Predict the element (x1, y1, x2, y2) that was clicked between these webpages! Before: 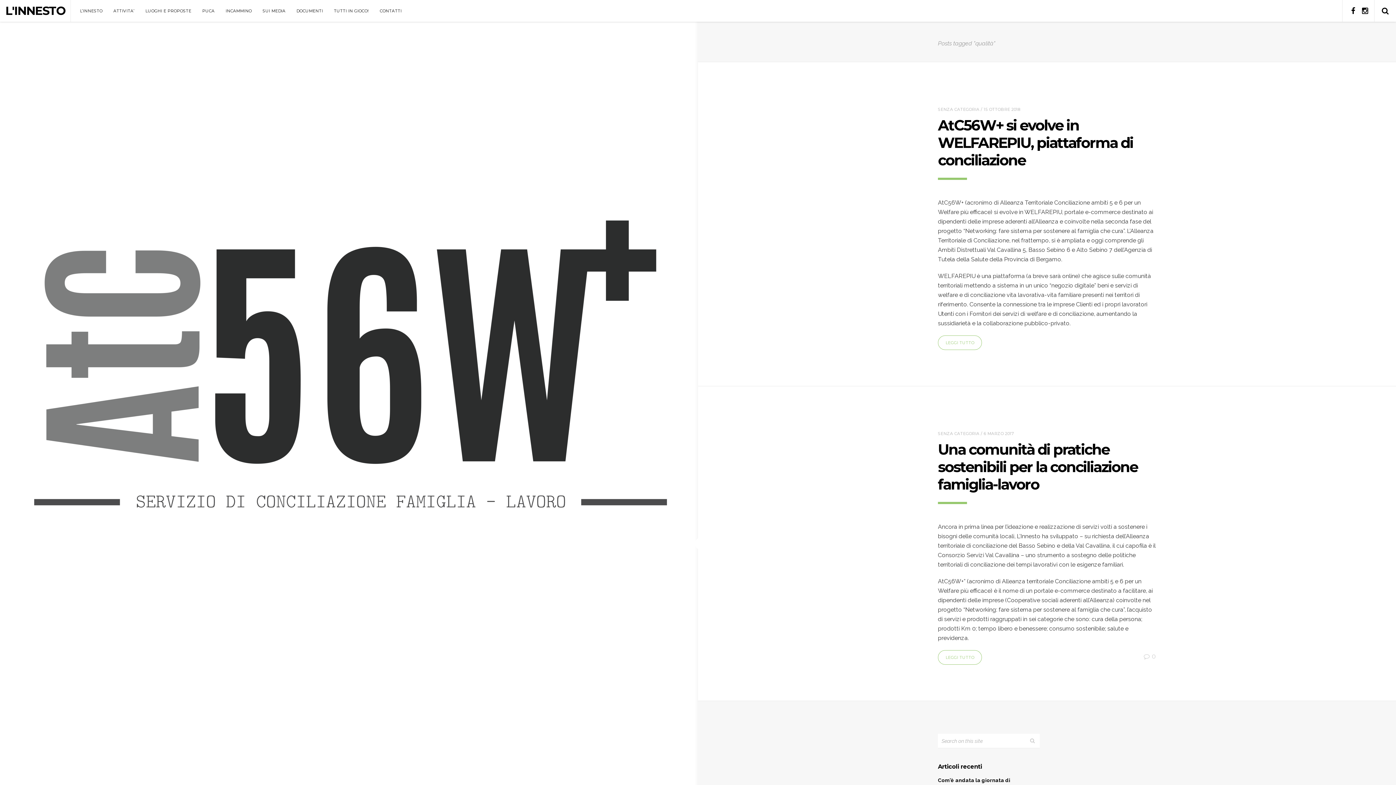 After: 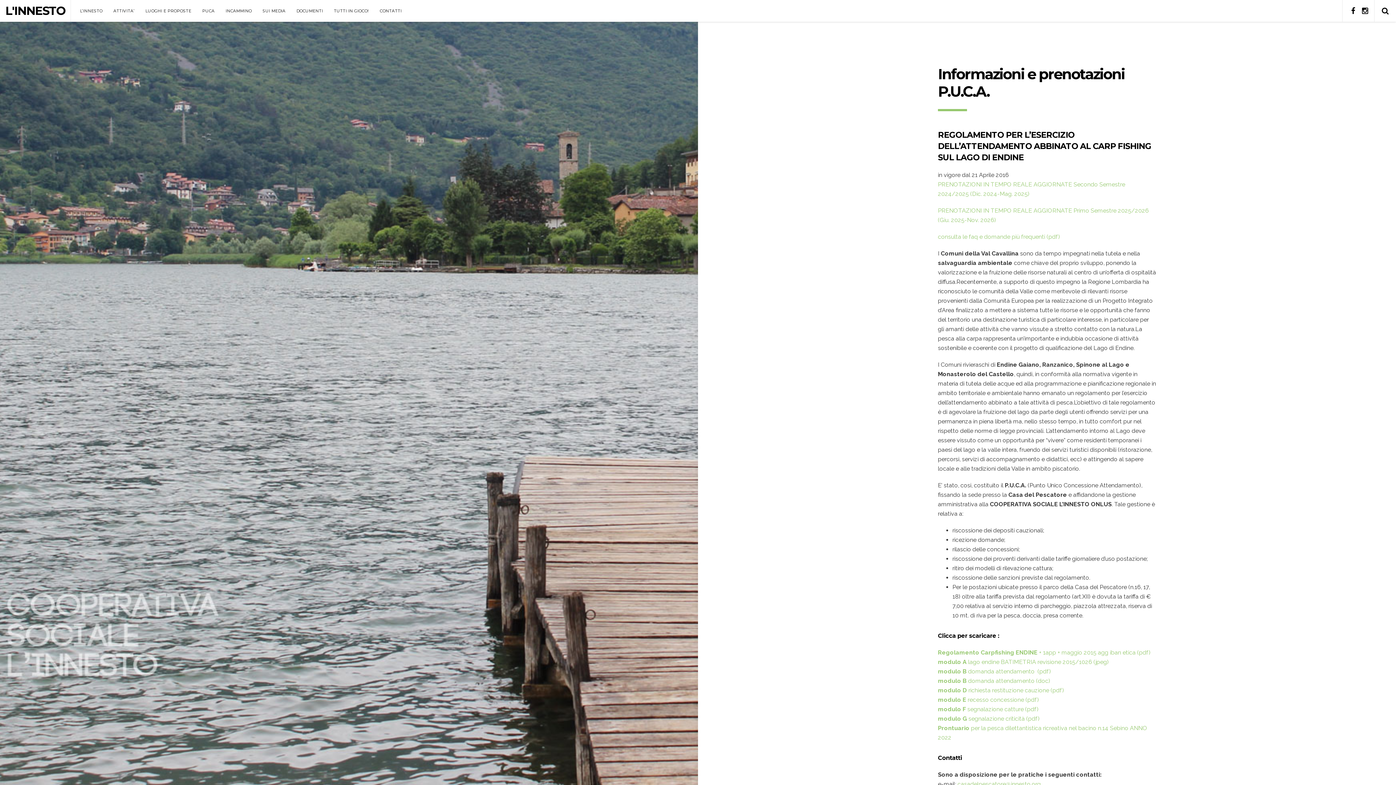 Action: label: PUCA bbox: (202, 8, 214, 13)